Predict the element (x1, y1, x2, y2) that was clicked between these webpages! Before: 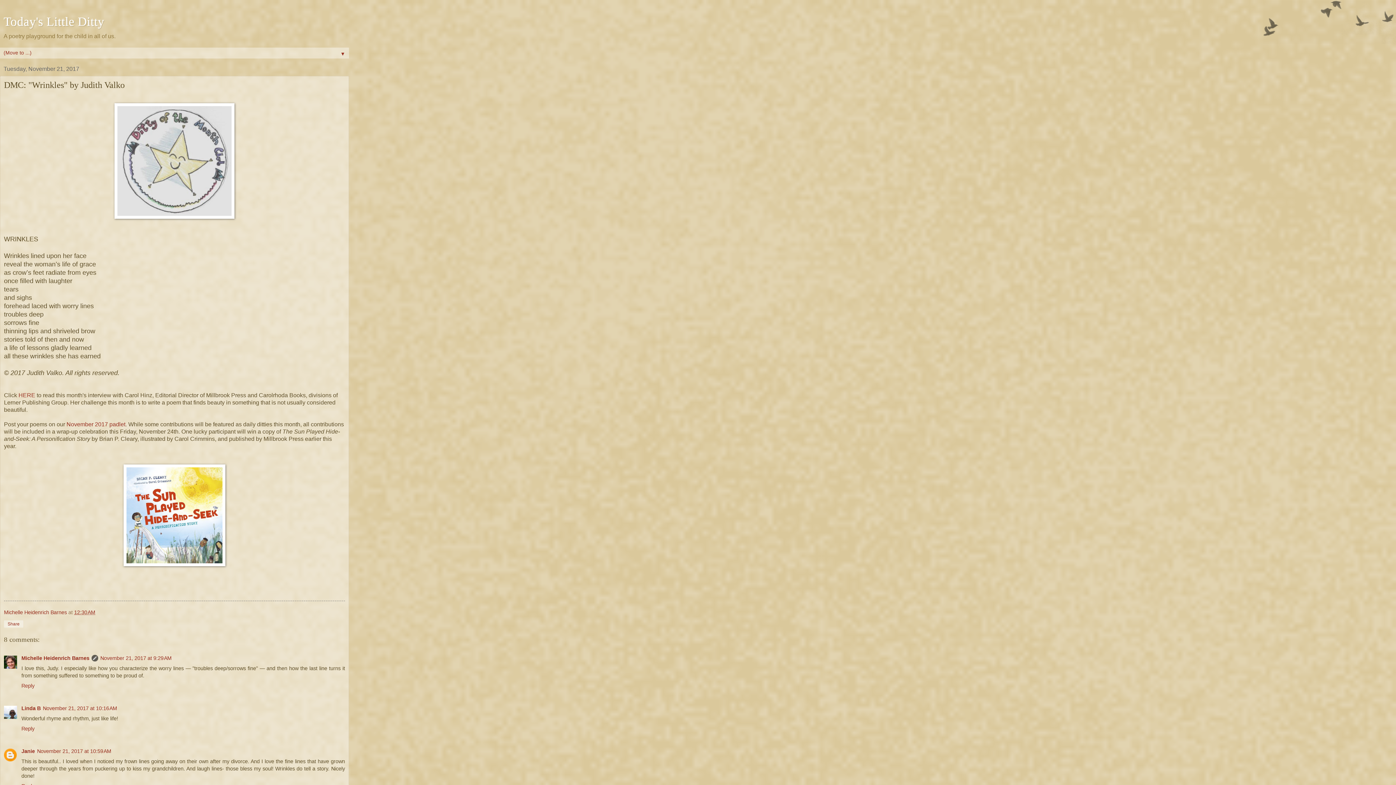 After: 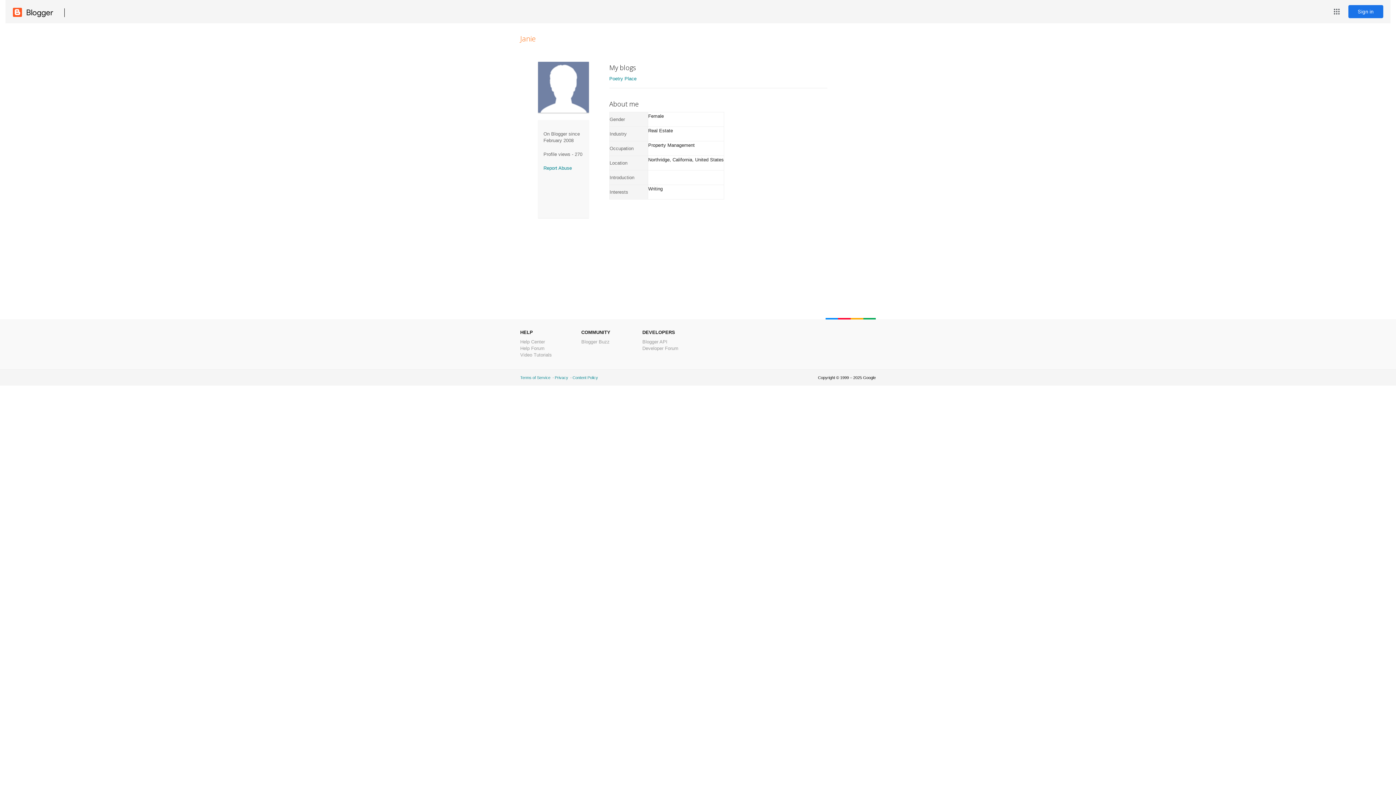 Action: bbox: (21, 748, 34, 754) label: Janie